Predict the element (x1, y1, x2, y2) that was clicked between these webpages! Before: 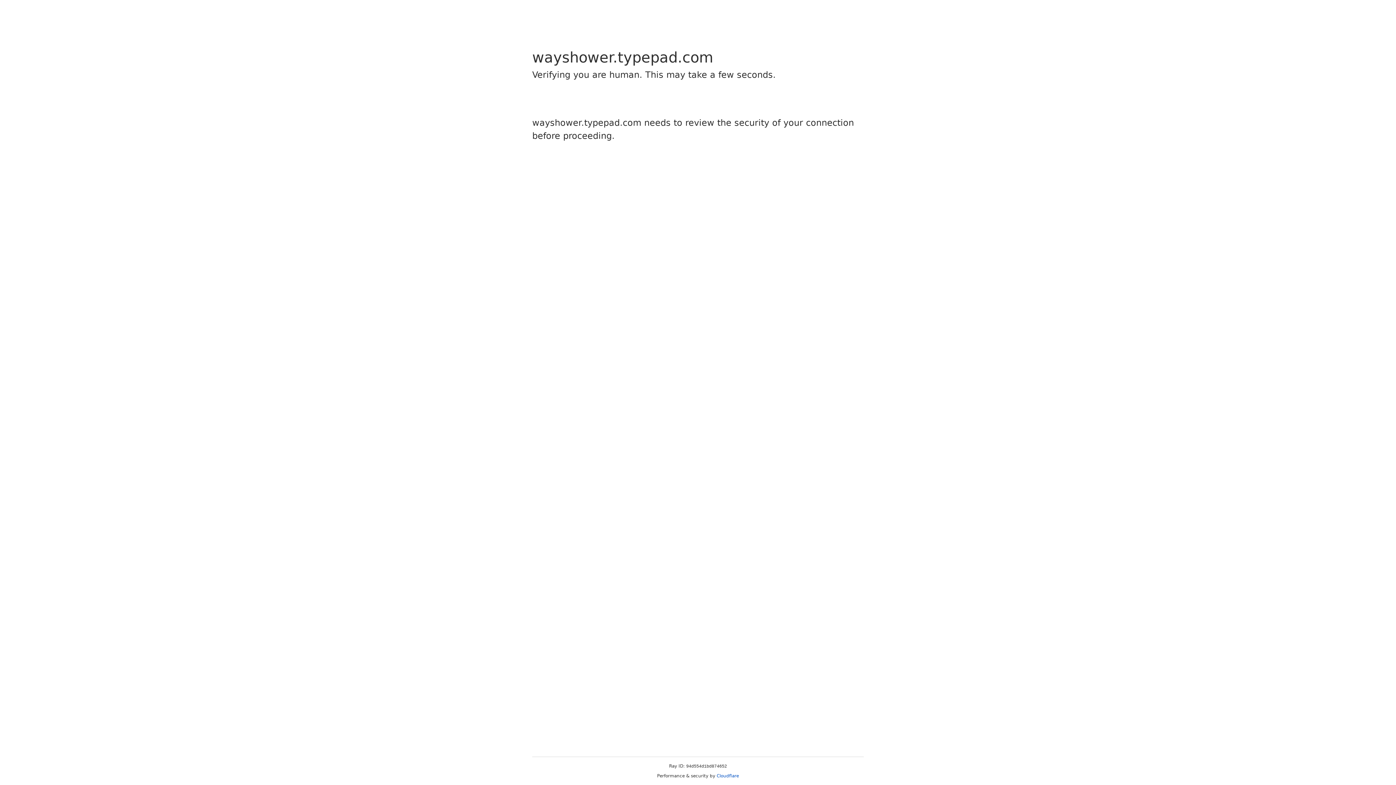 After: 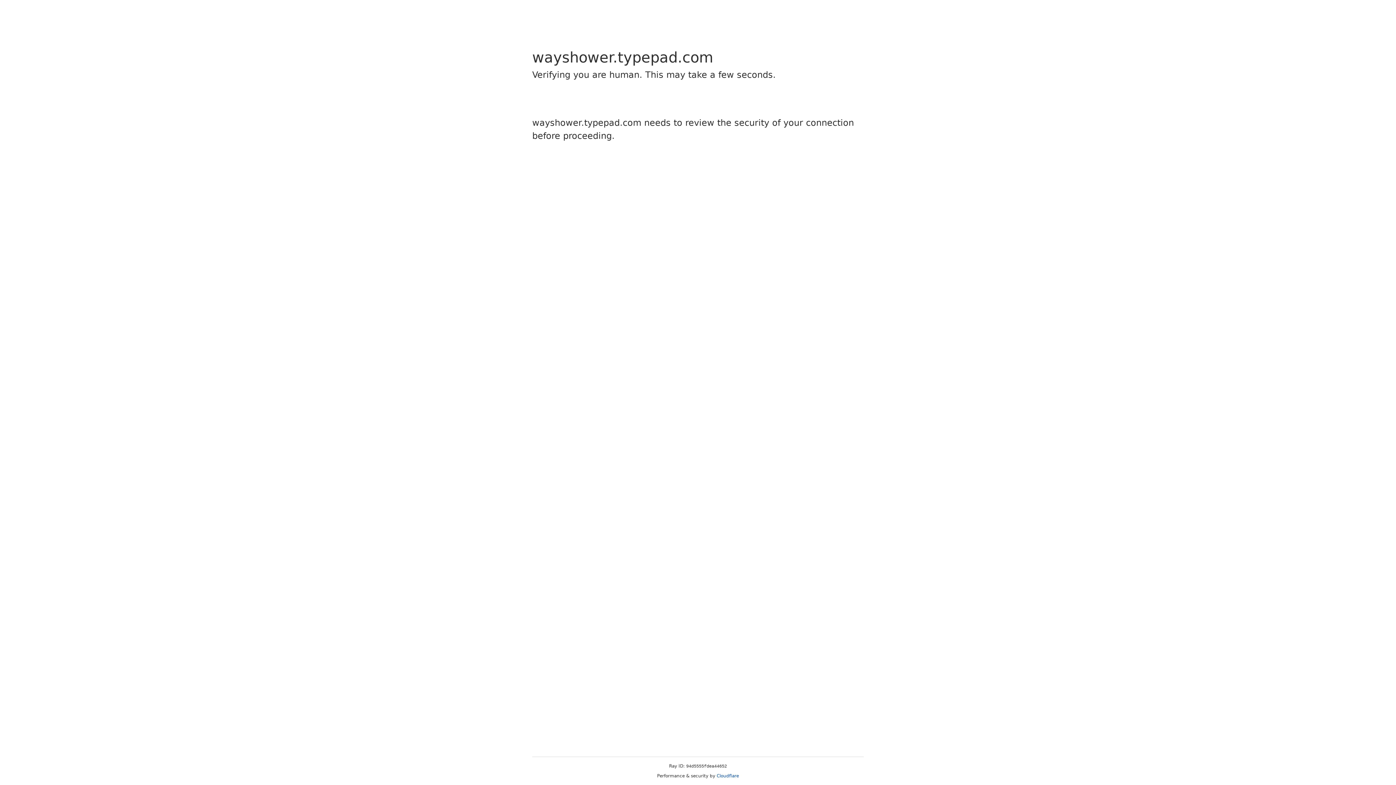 Action: label: Cloudflare bbox: (716, 773, 739, 778)